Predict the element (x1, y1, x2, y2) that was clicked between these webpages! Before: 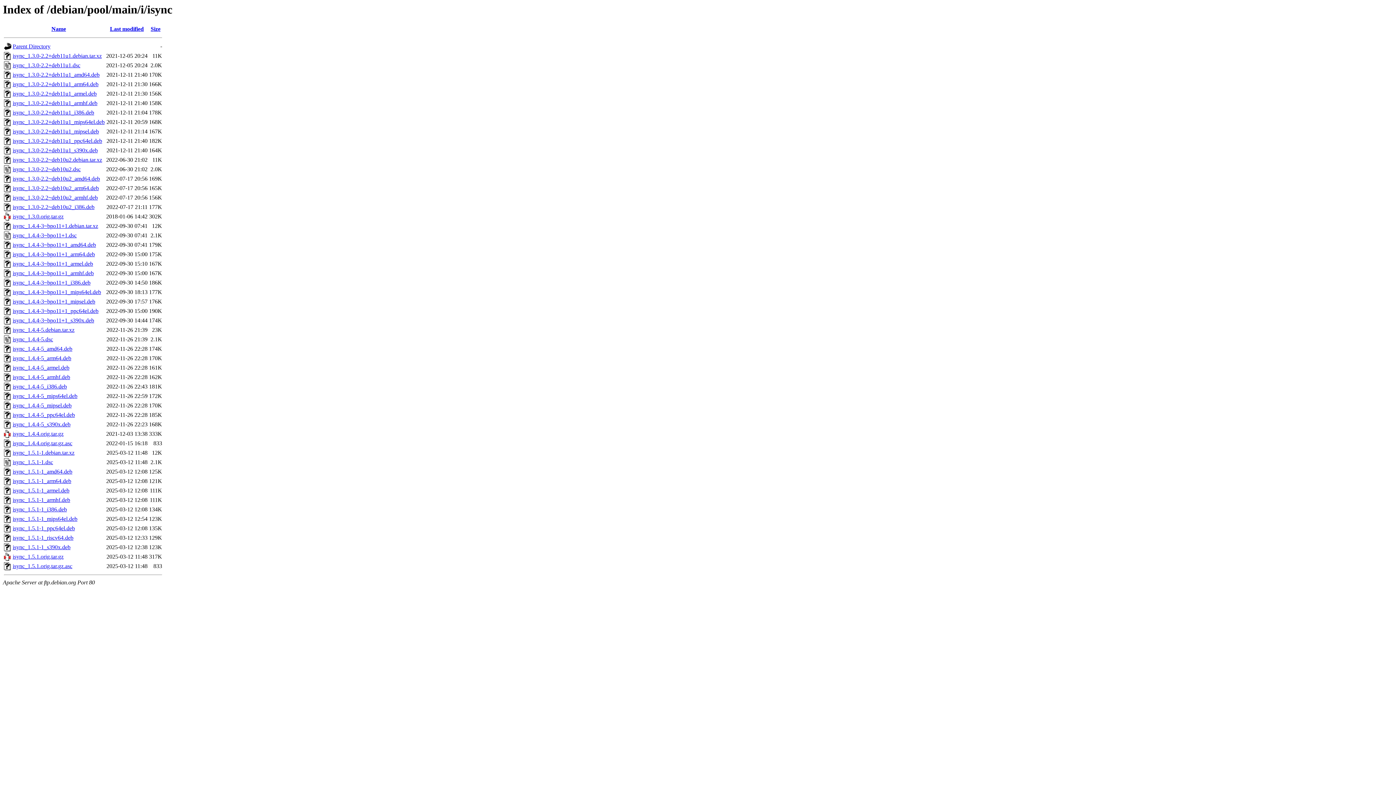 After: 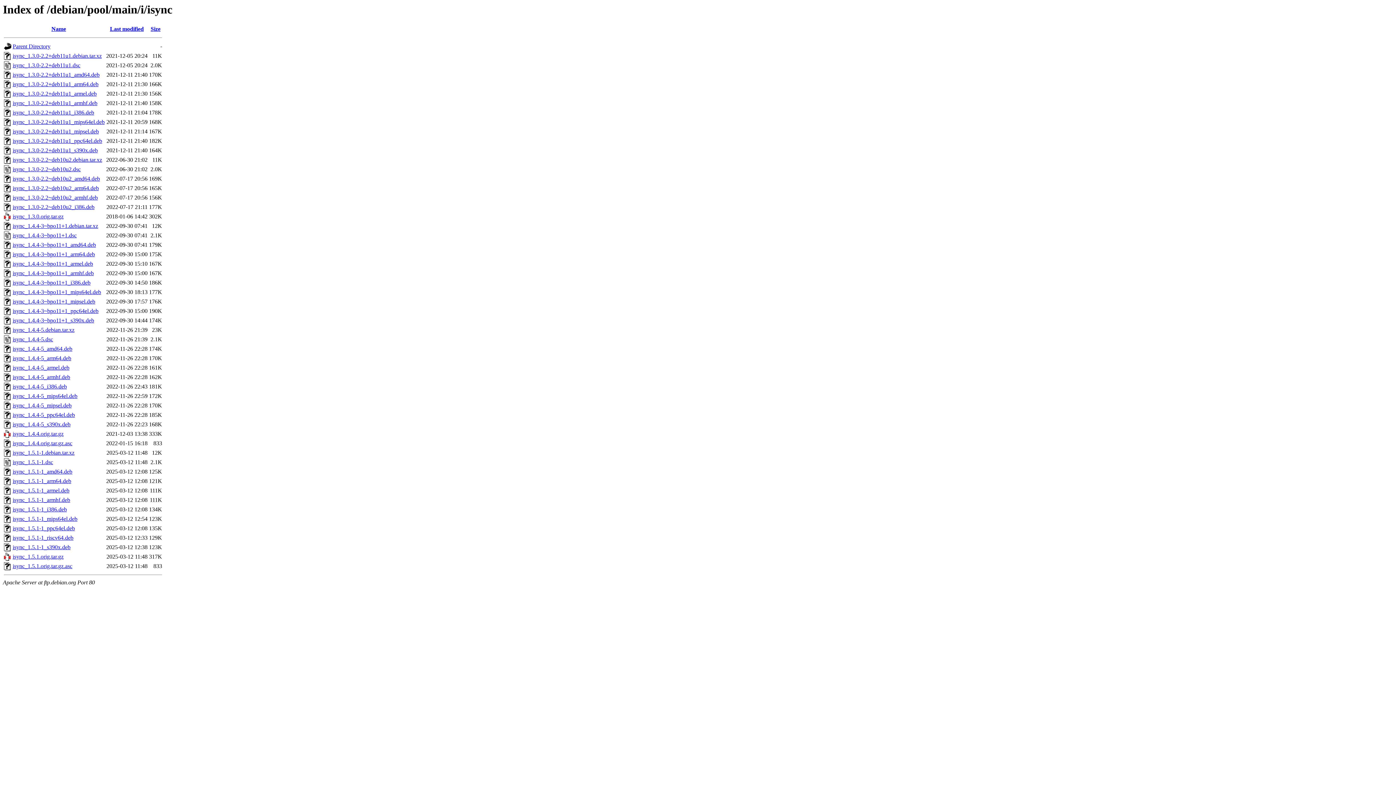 Action: label: isync_1.3.0-2.2+deb11u1_s390x.deb bbox: (12, 147, 97, 153)